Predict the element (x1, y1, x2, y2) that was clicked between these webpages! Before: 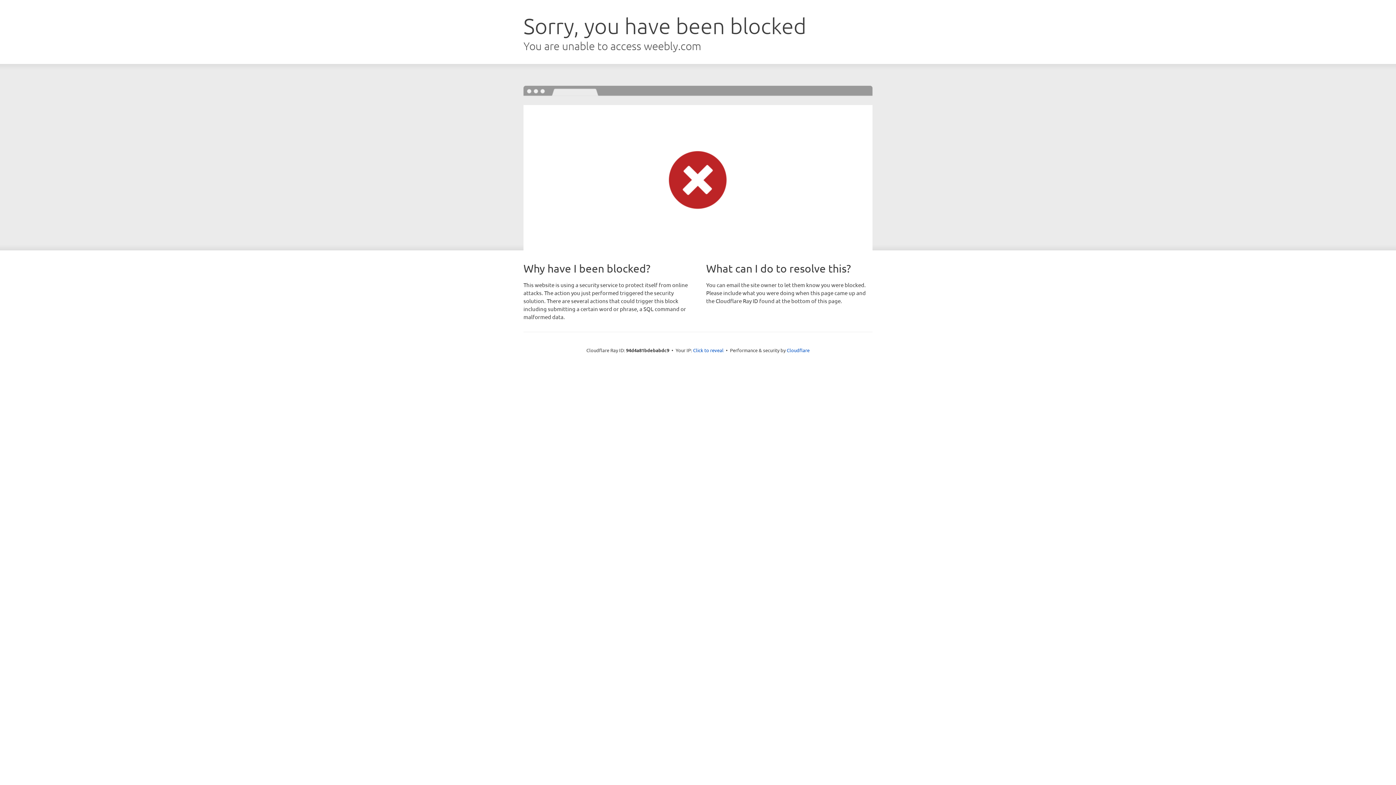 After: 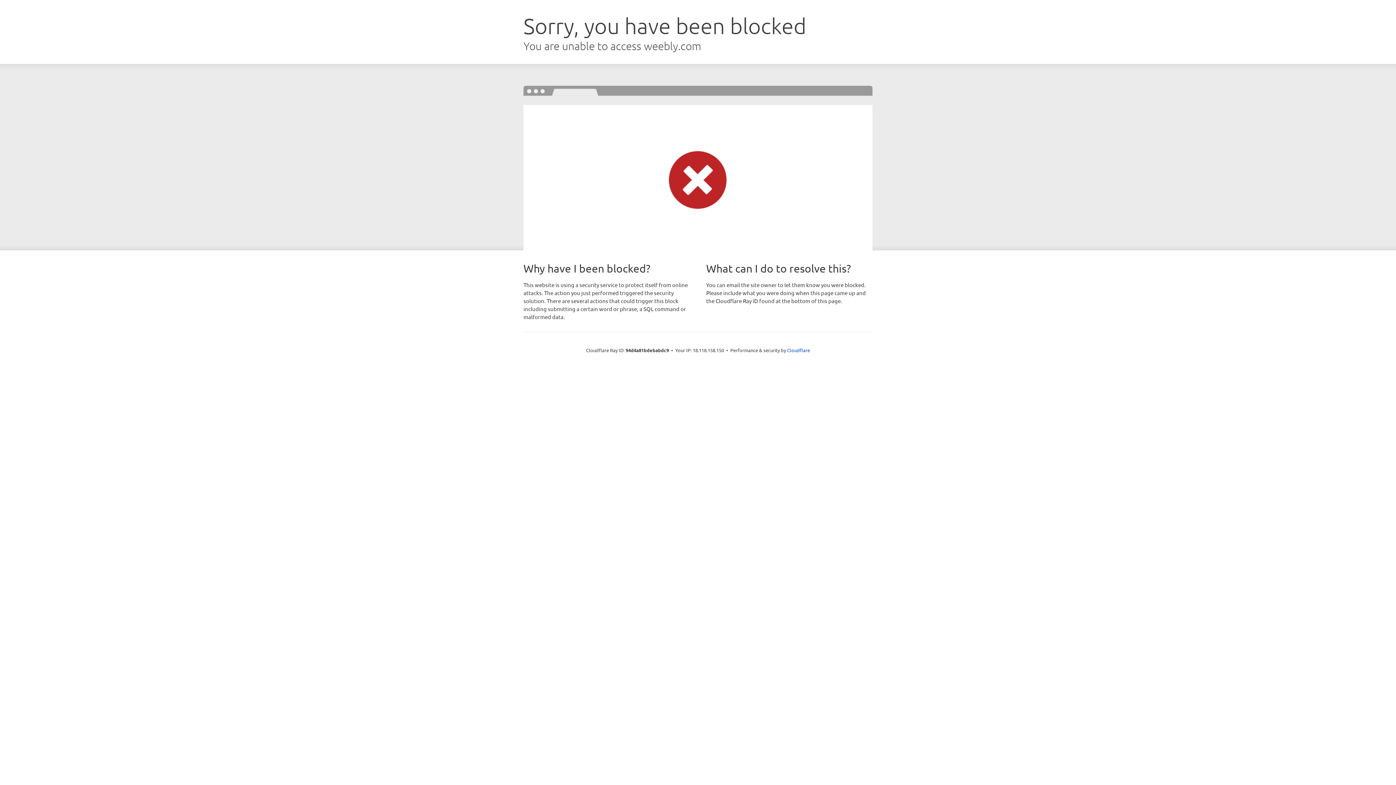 Action: label: Click to reveal bbox: (693, 346, 723, 353)